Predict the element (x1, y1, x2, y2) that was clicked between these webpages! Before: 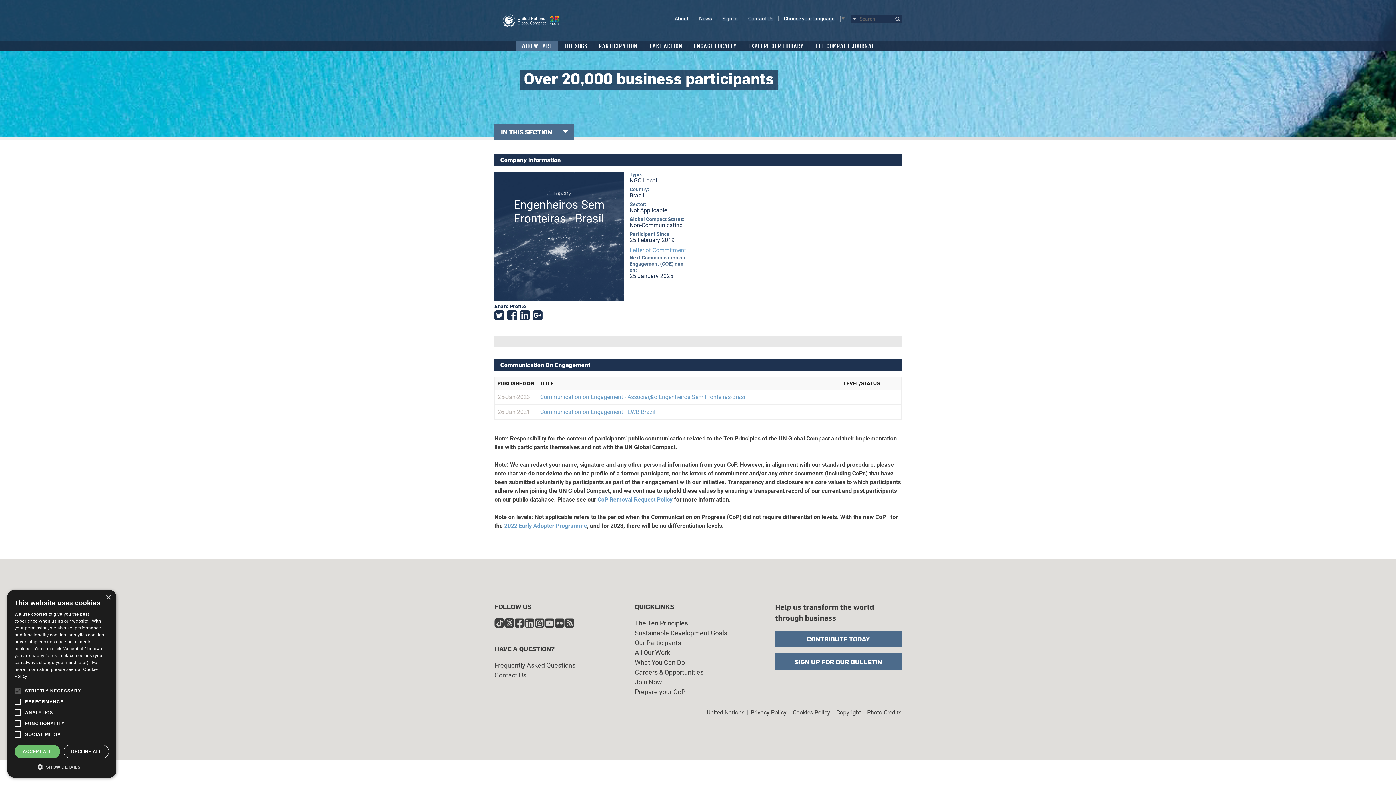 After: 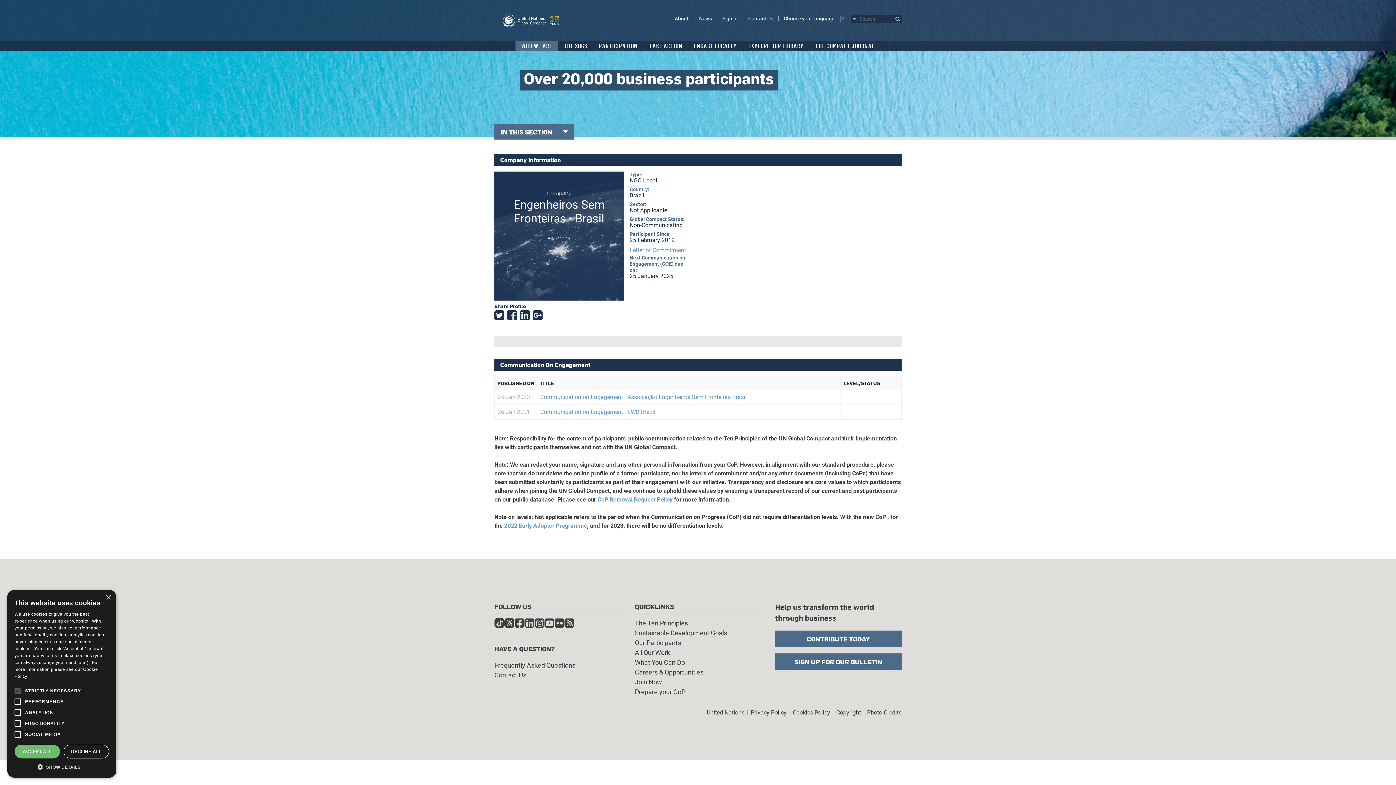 Action: bbox: (494, 308, 507, 322) label:  